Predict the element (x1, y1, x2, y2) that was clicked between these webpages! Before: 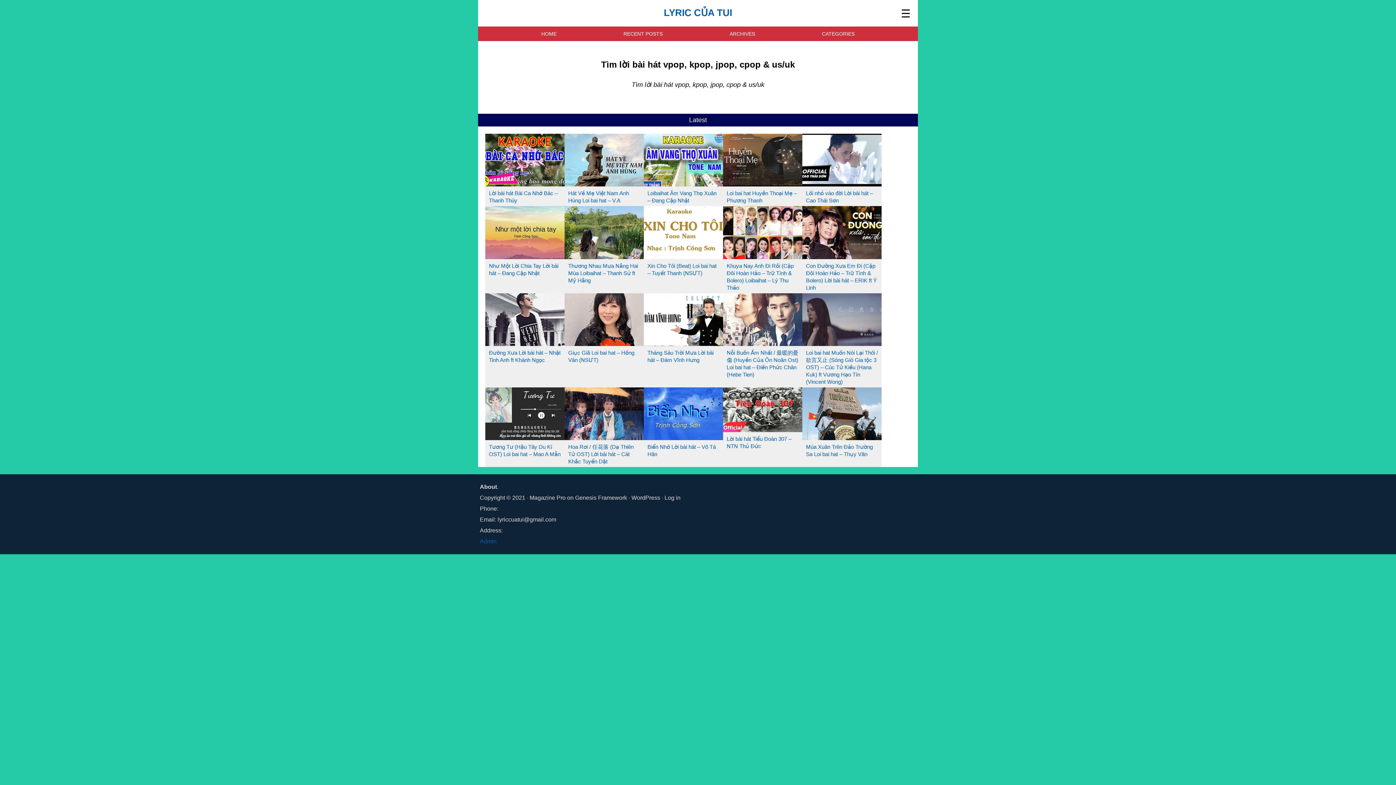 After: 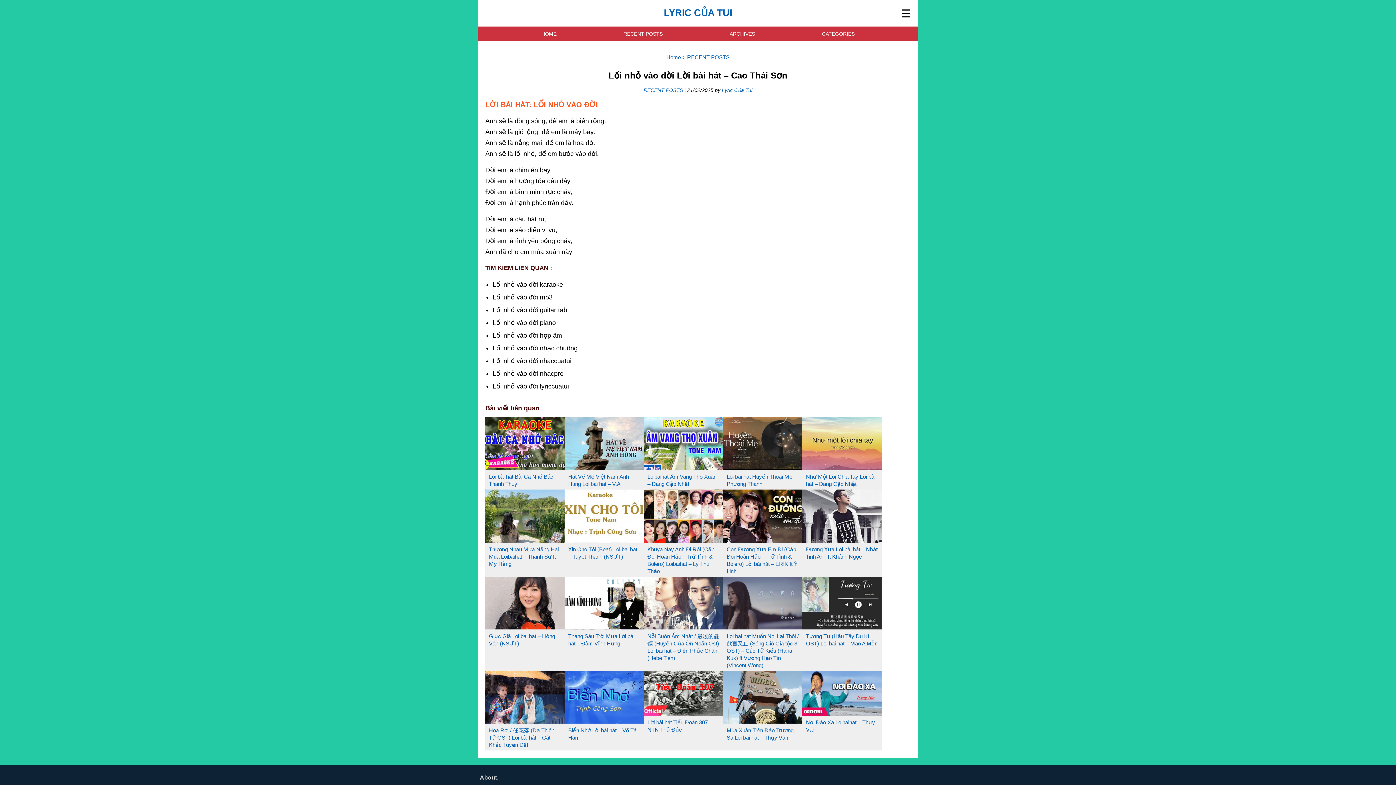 Action: bbox: (802, 180, 881, 188)